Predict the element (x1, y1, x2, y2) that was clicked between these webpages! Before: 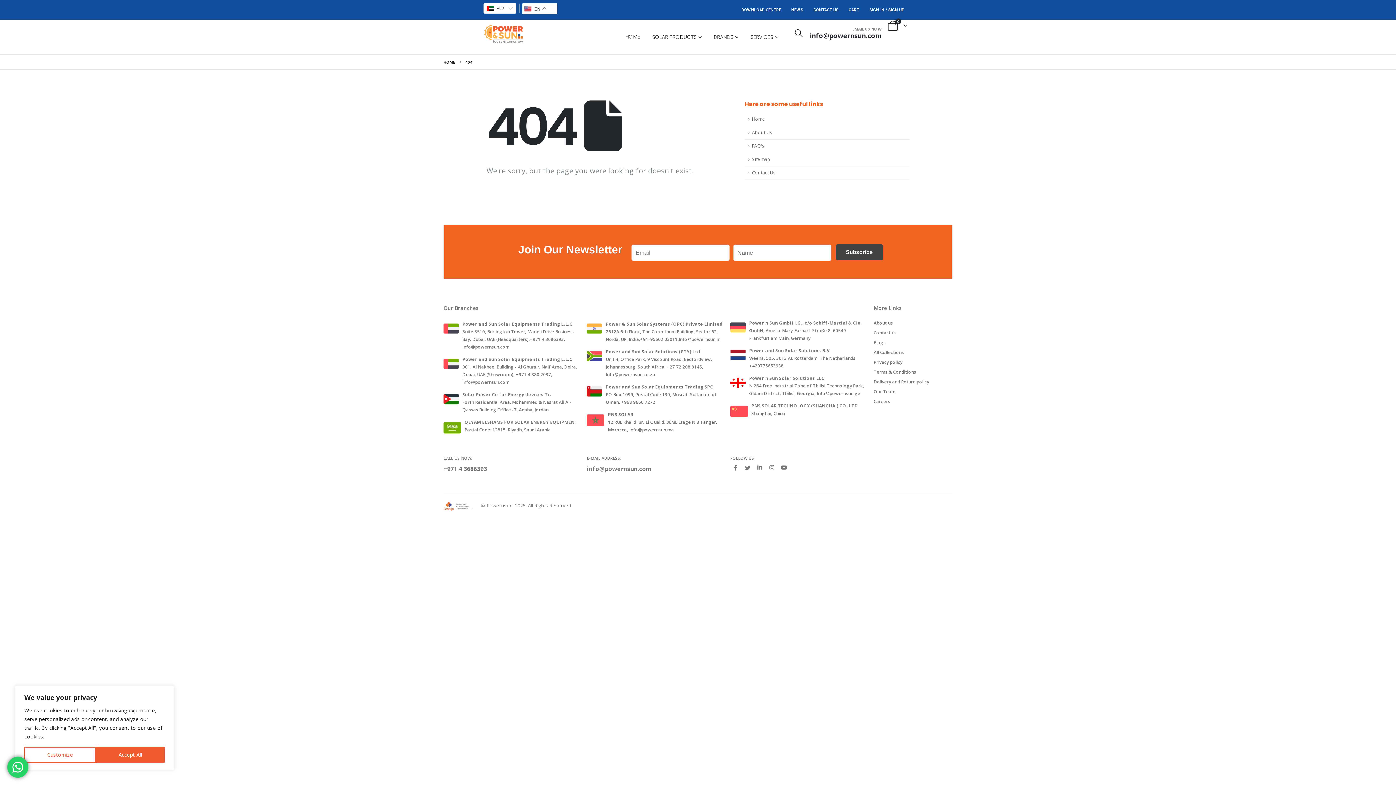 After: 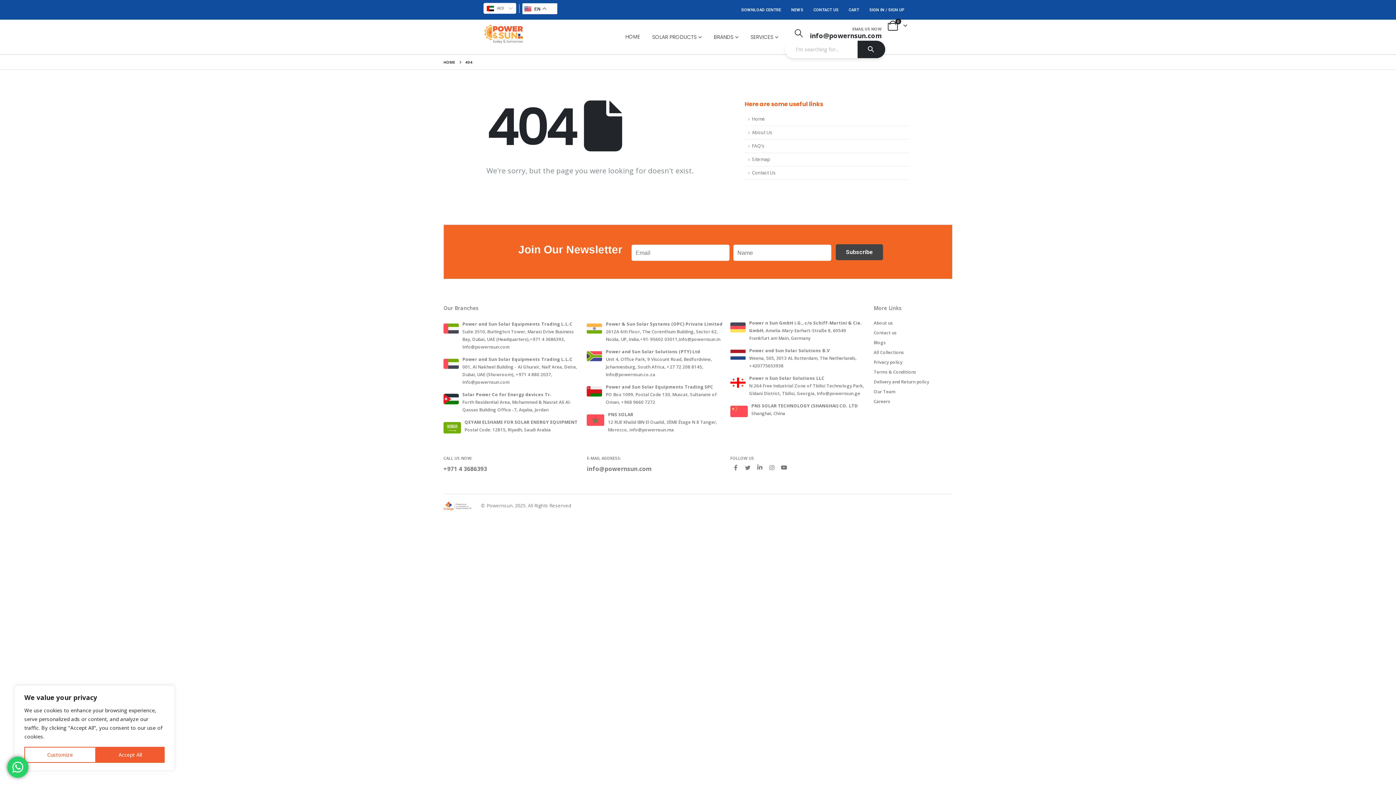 Action: label: Search Toggle bbox: (794, 27, 803, 37)